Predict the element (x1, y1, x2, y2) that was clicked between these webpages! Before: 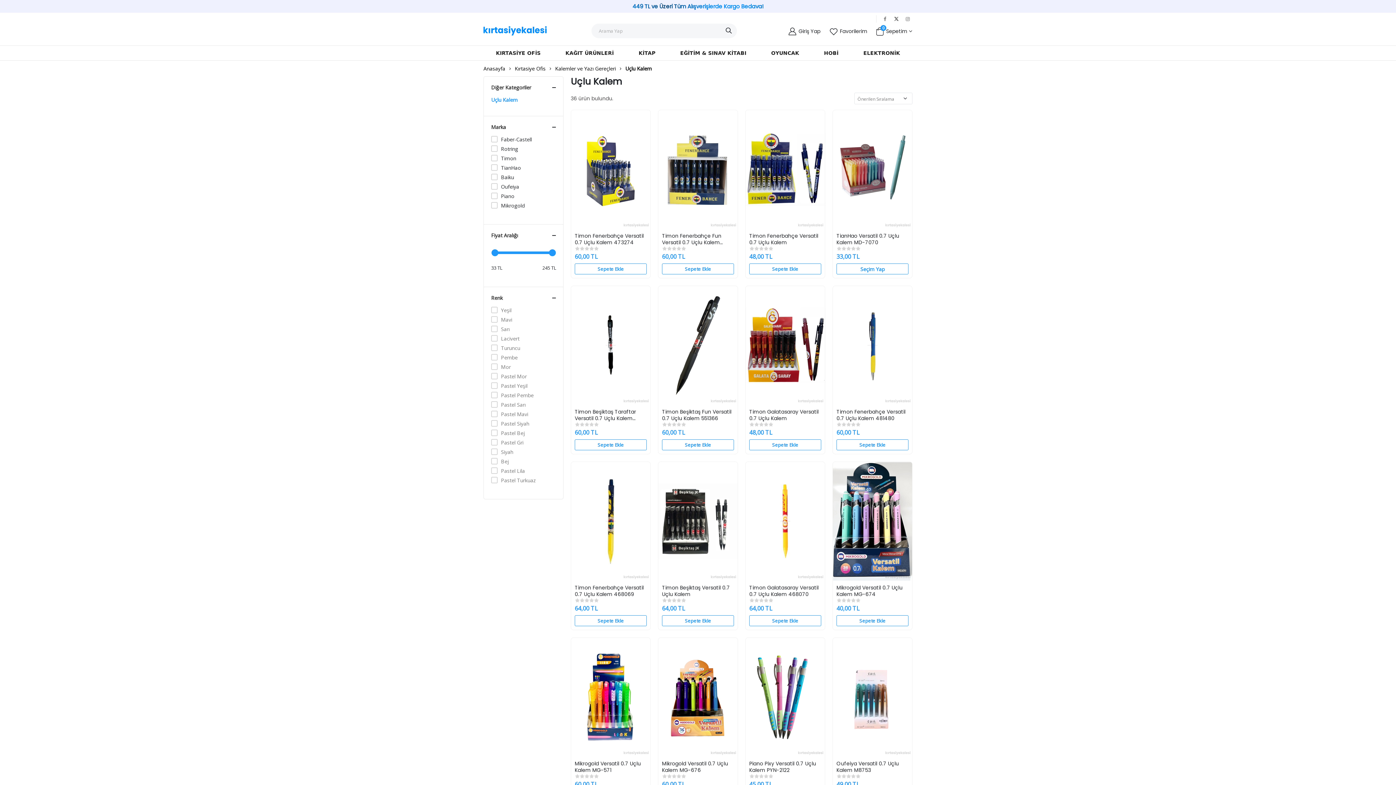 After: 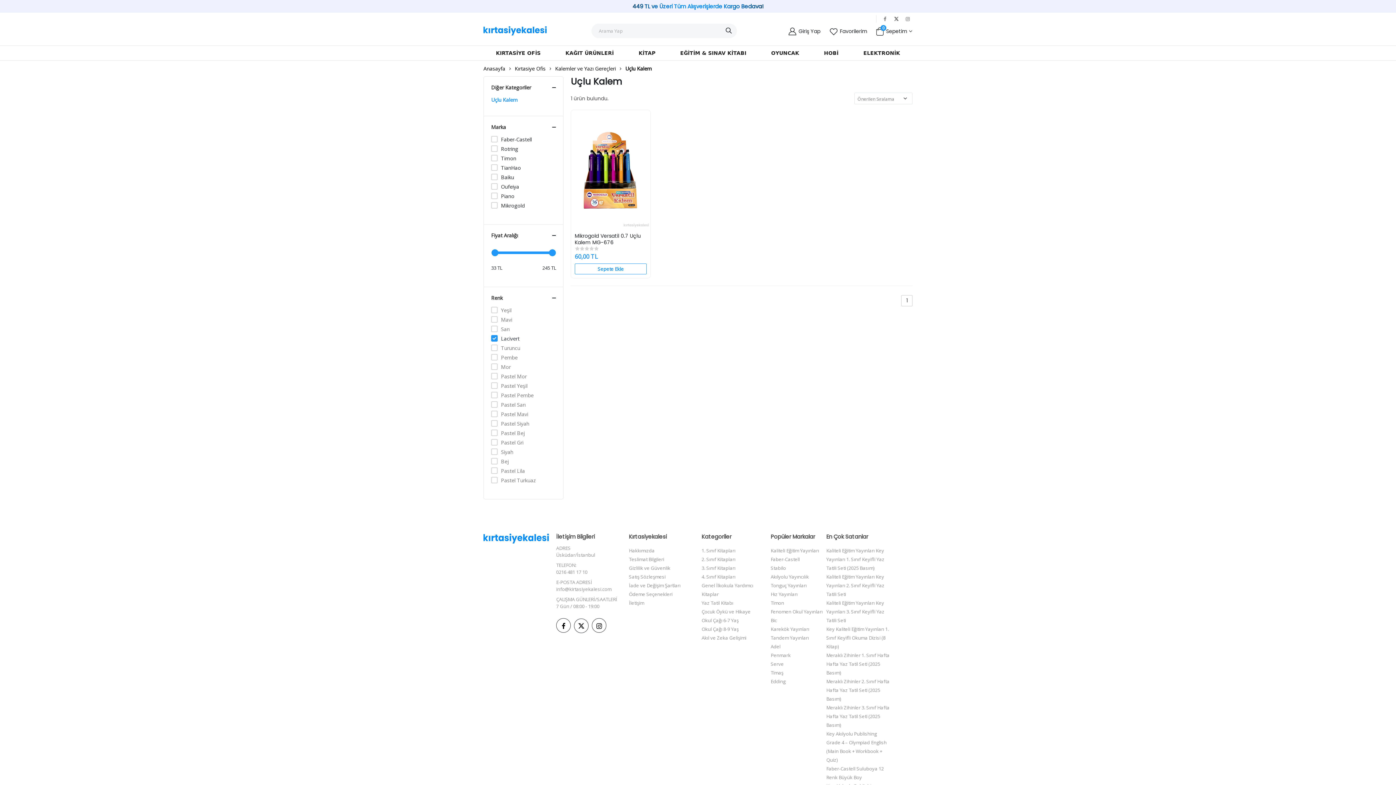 Action: bbox: (491, 335, 556, 342) label: Lacivert